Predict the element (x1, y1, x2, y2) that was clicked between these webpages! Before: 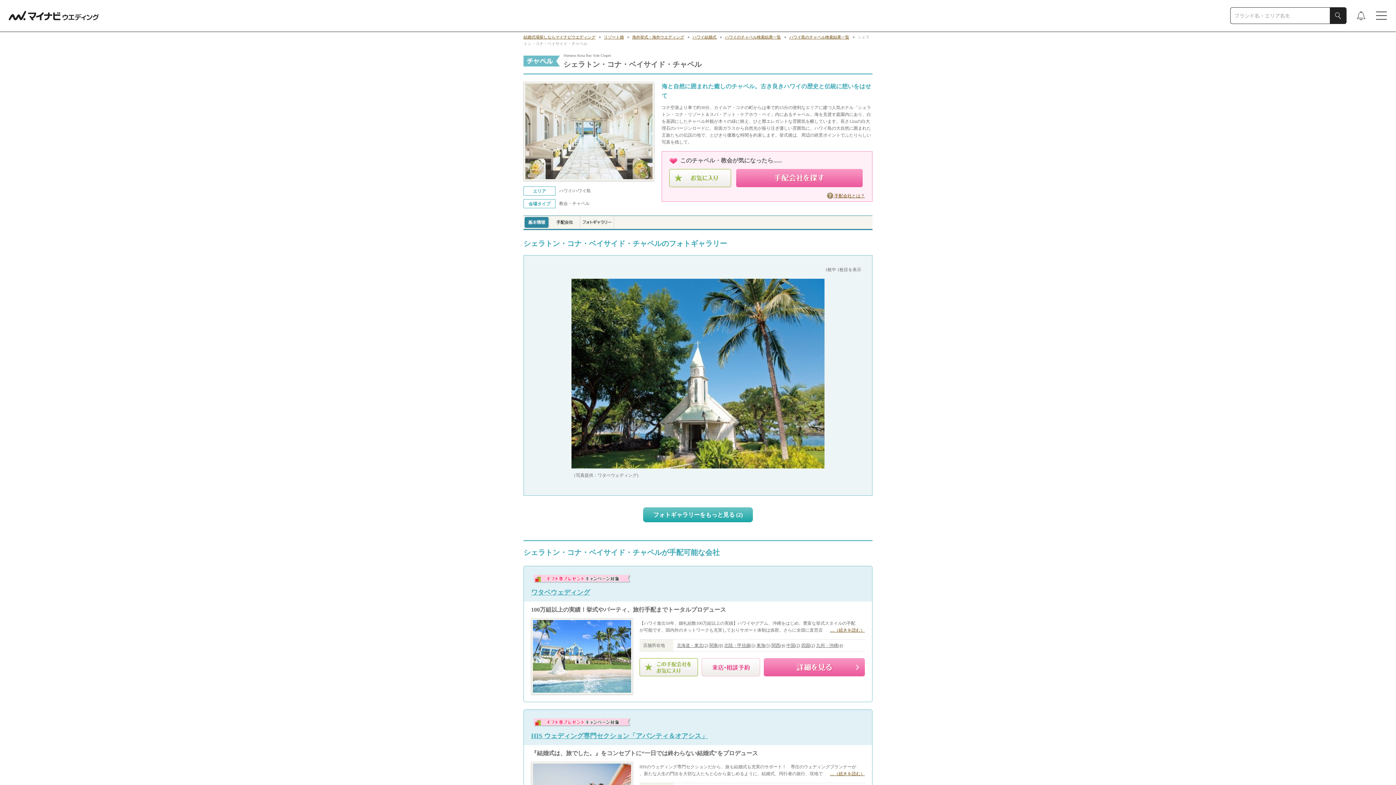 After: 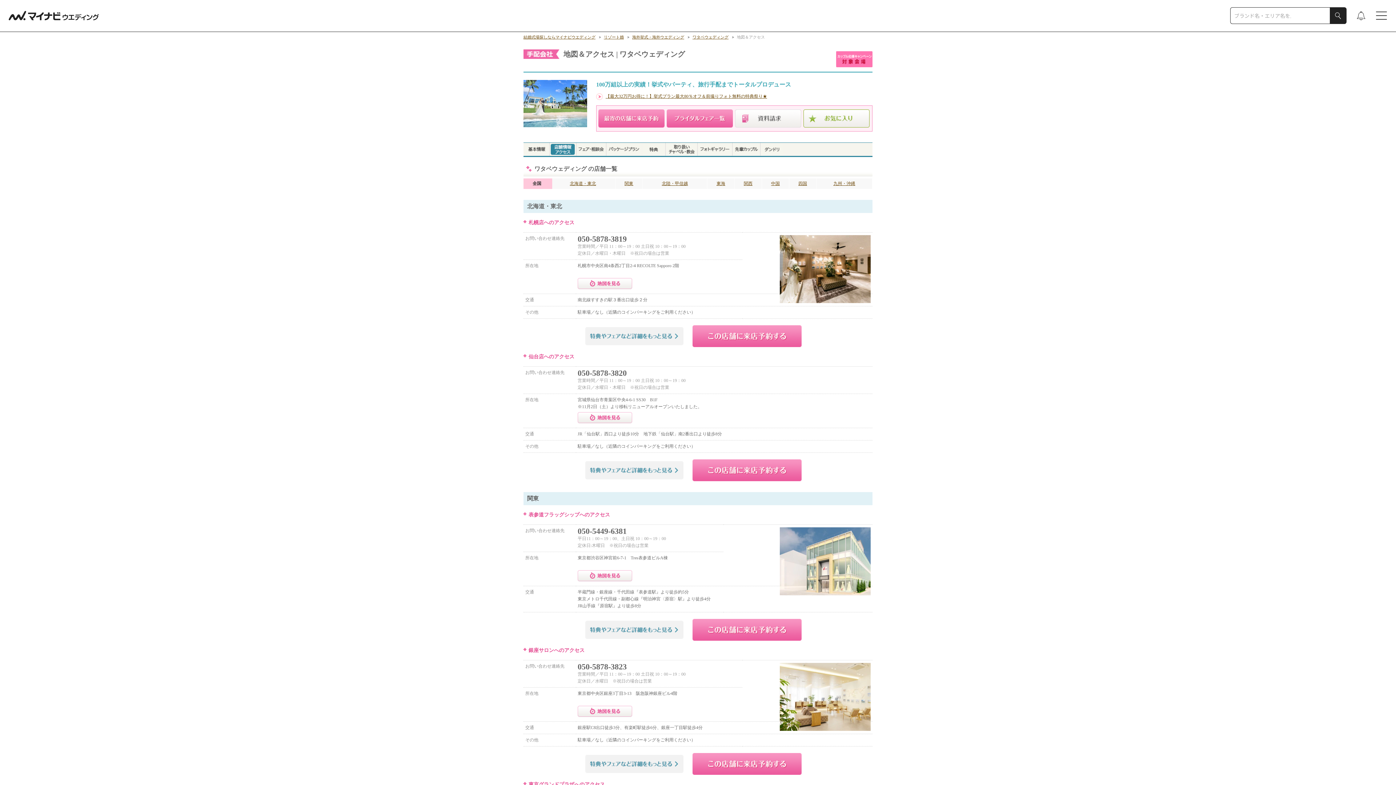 Action: bbox: (801, 643, 815, 648) label: 四国(2)